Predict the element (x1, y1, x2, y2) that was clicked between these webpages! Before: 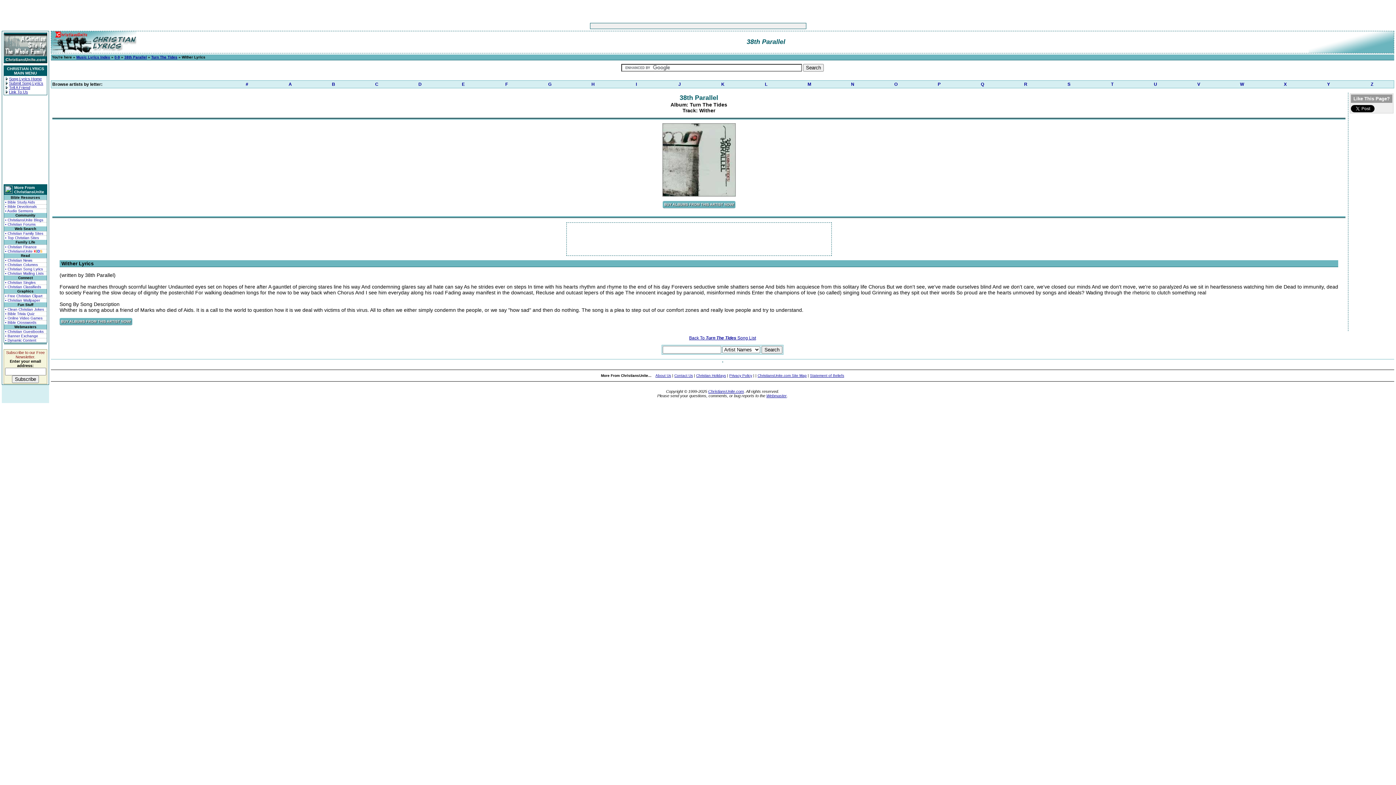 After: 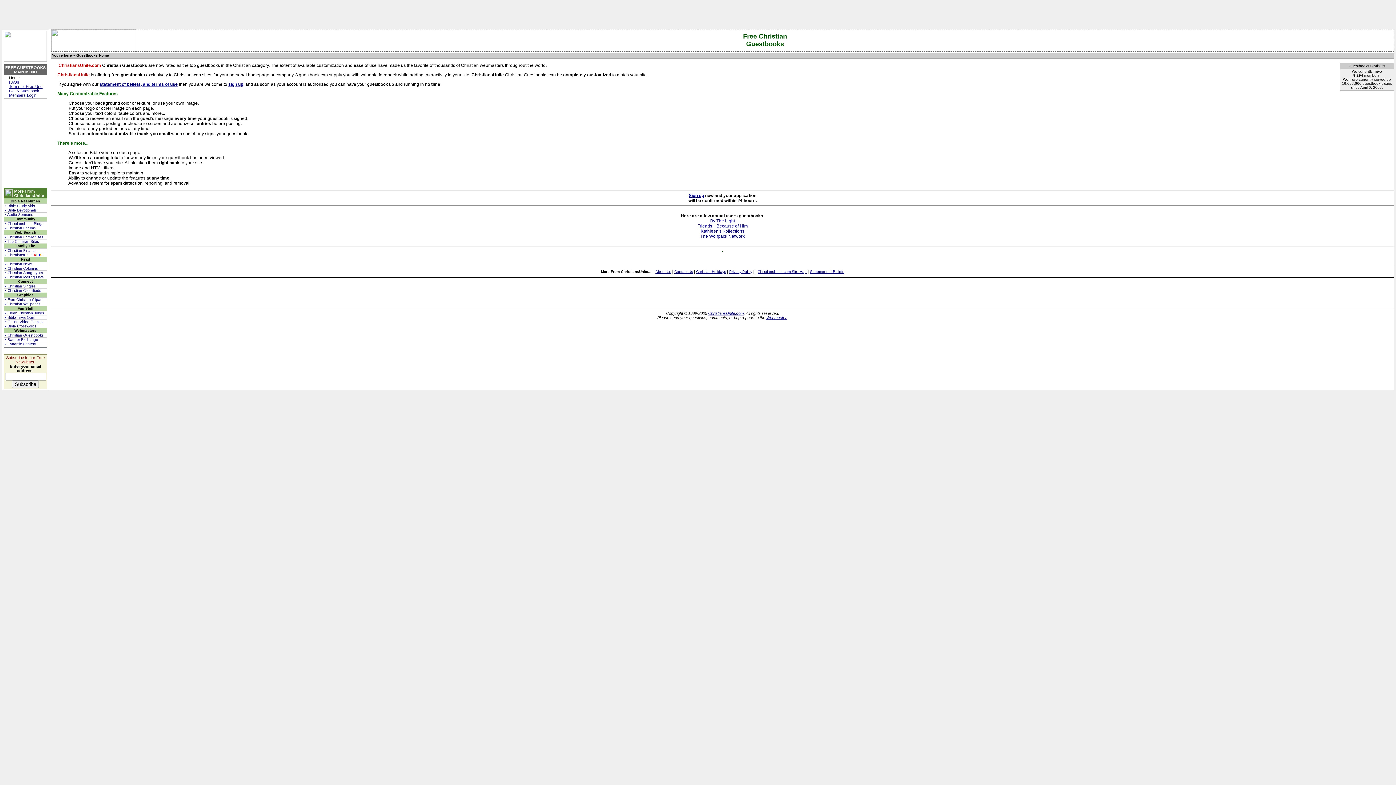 Action: bbox: (4, 329, 46, 333) label: • Christian Guestbooks